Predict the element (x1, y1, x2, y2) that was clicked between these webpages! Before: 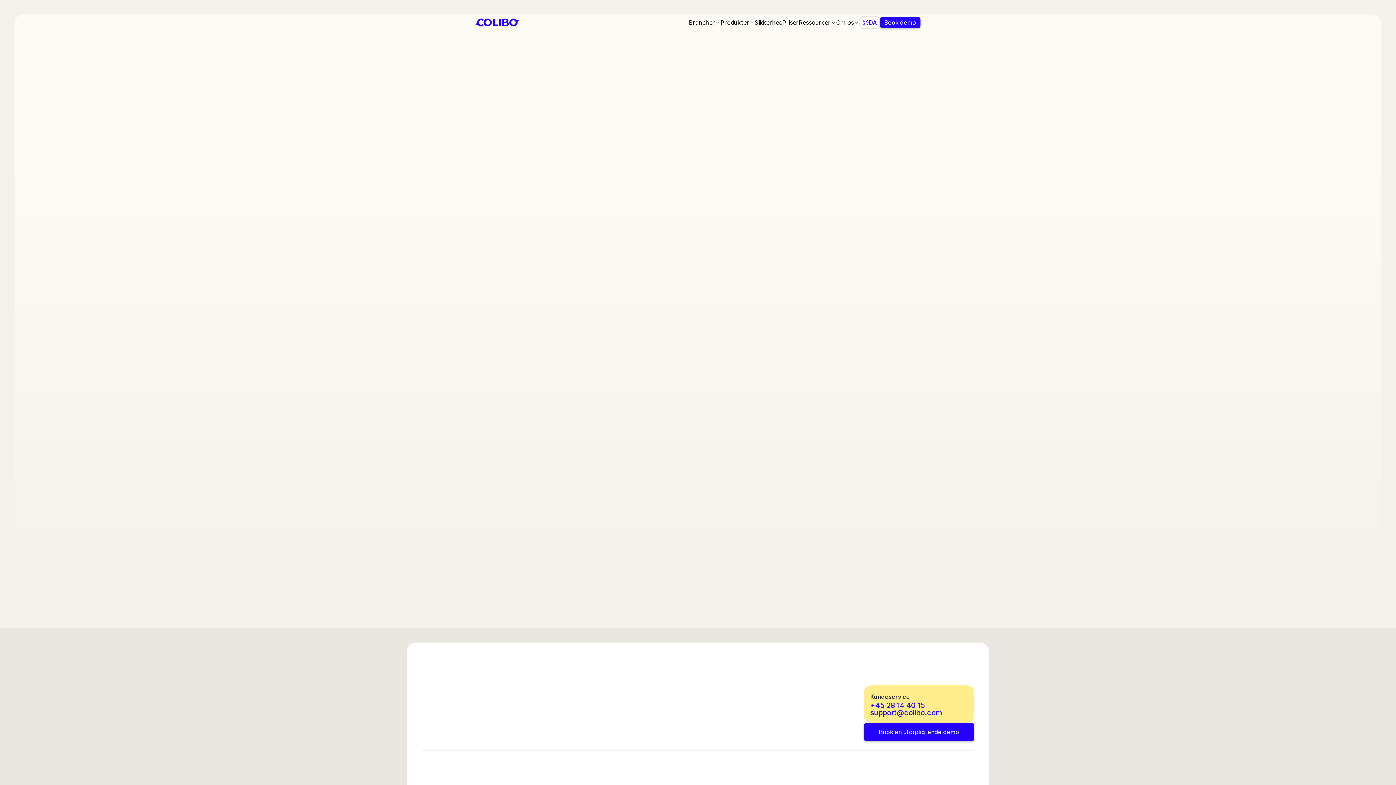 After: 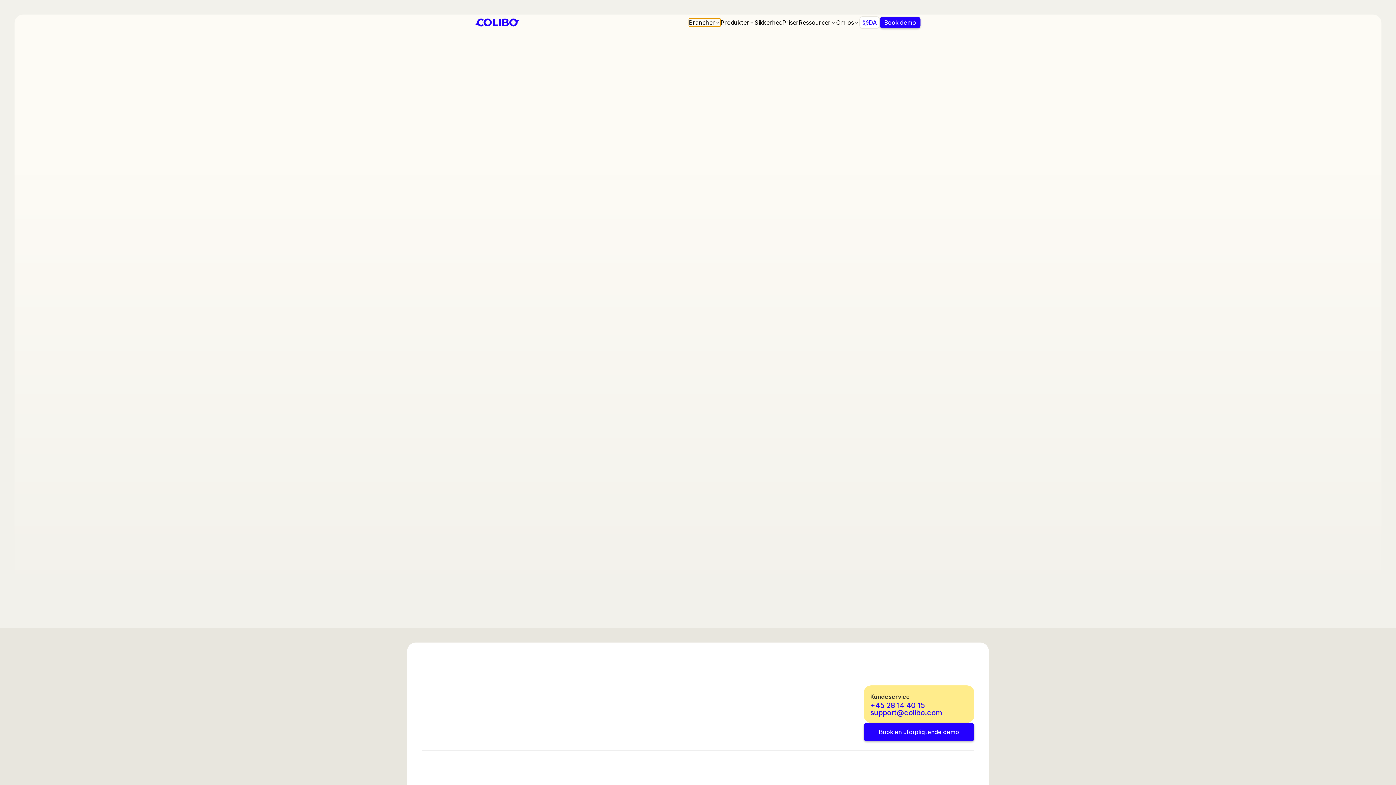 Action: label: Brancher bbox: (689, 18, 720, 26)